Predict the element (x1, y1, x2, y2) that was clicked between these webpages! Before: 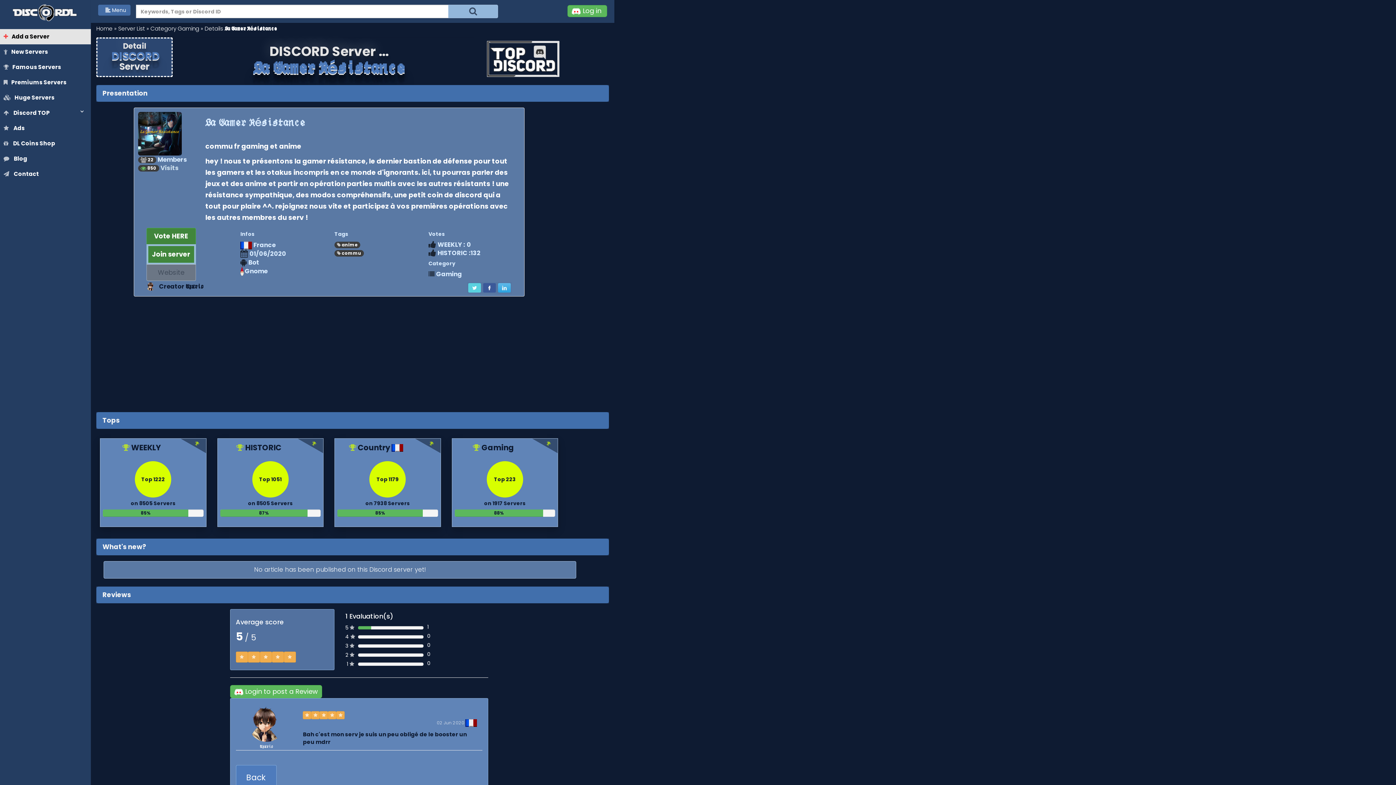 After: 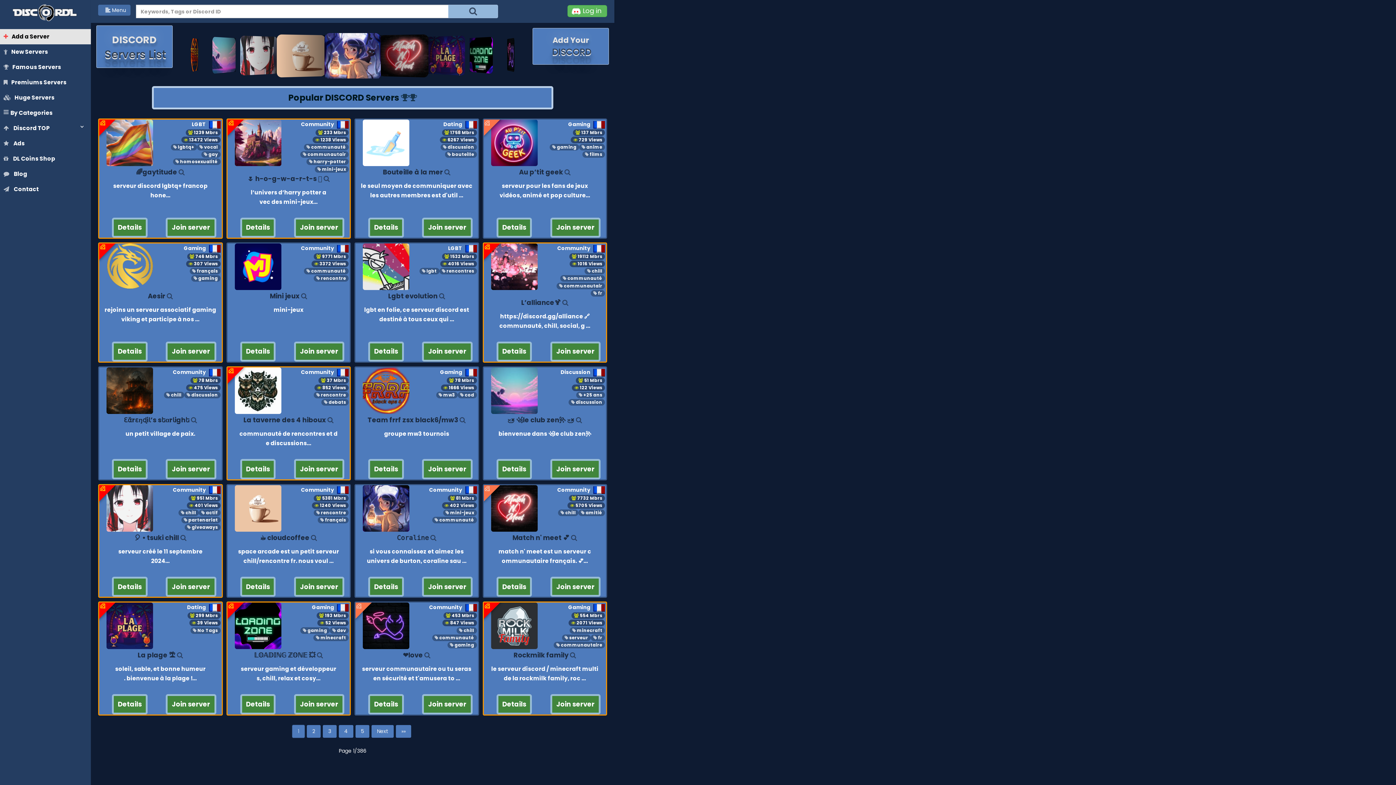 Action: label: Famous Servers bbox: (0, 59, 90, 74)